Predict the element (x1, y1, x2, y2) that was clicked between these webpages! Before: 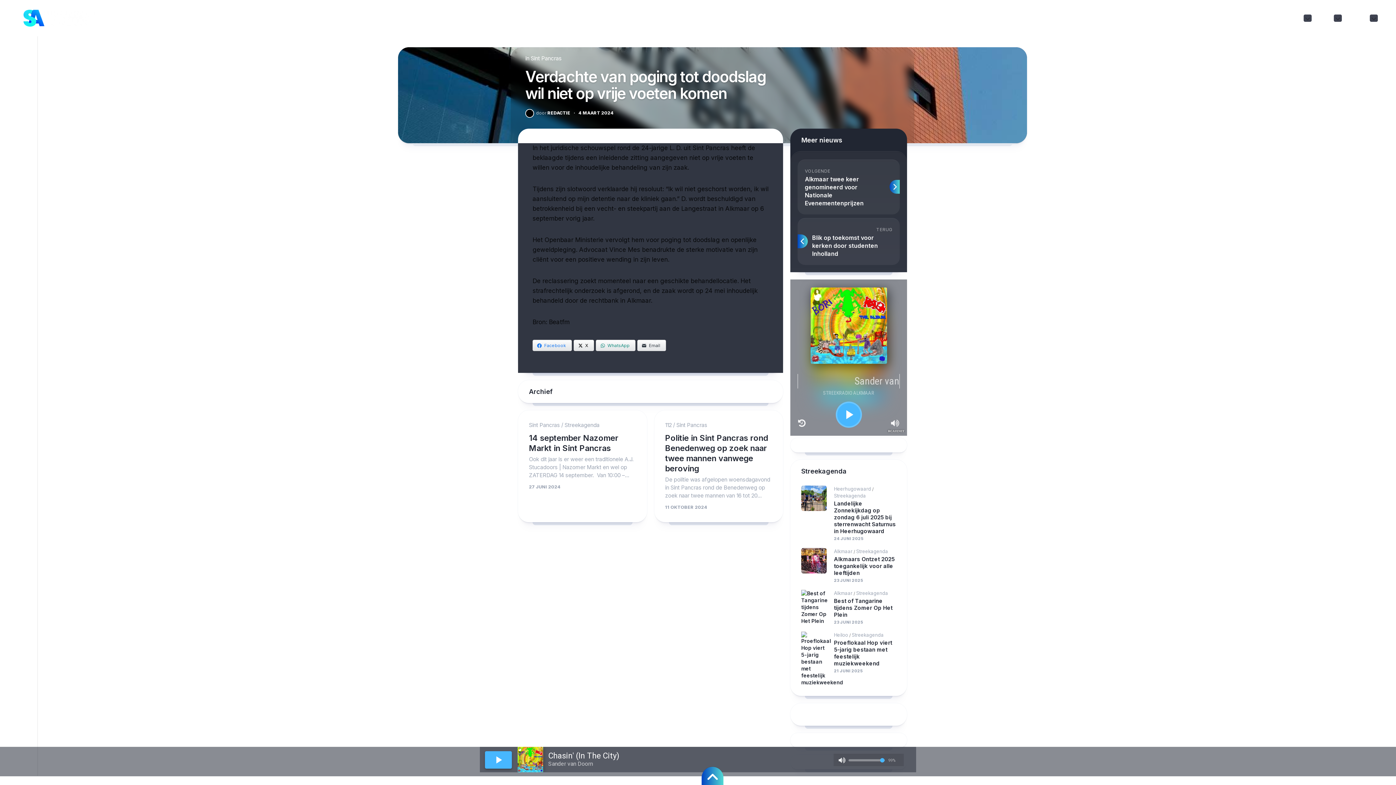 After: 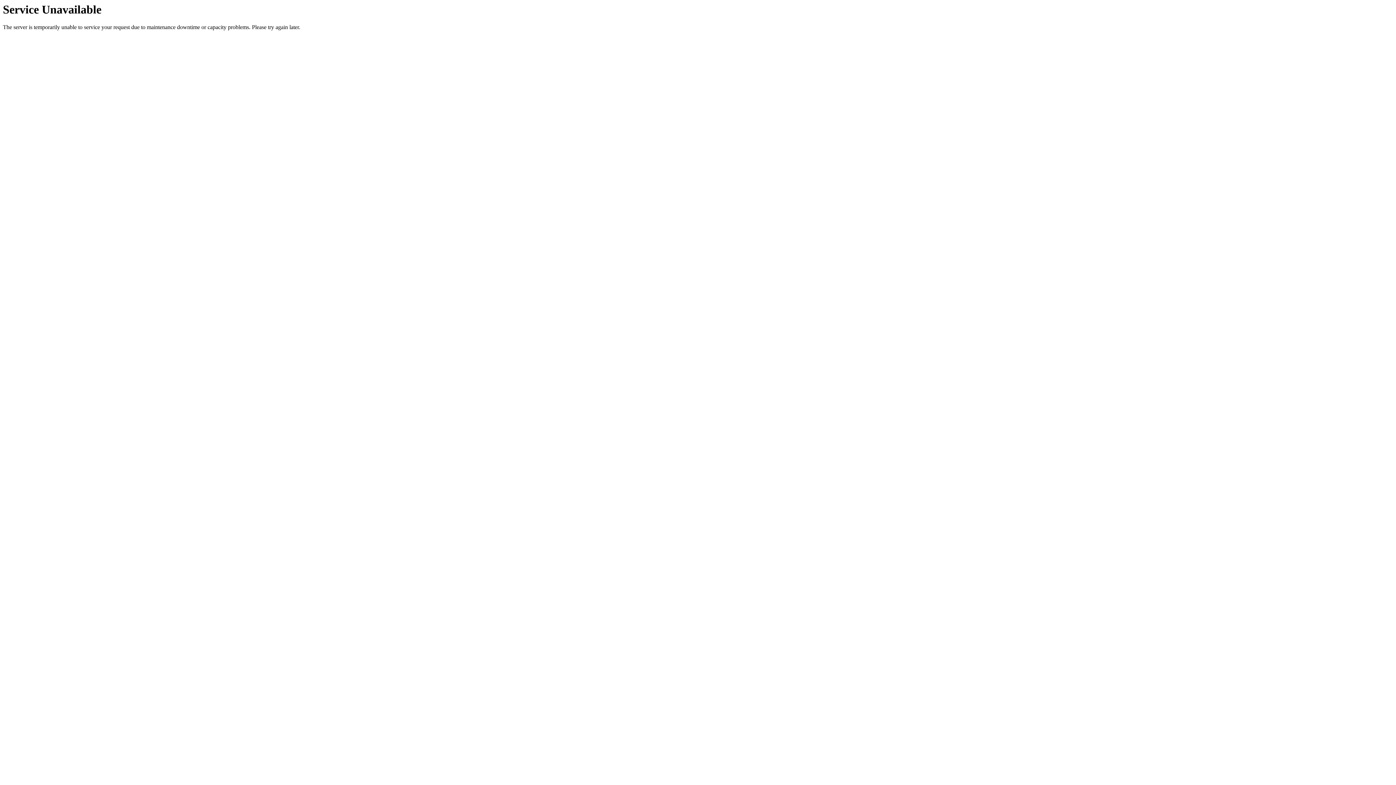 Action: label: Streekagenda bbox: (852, 632, 884, 638)